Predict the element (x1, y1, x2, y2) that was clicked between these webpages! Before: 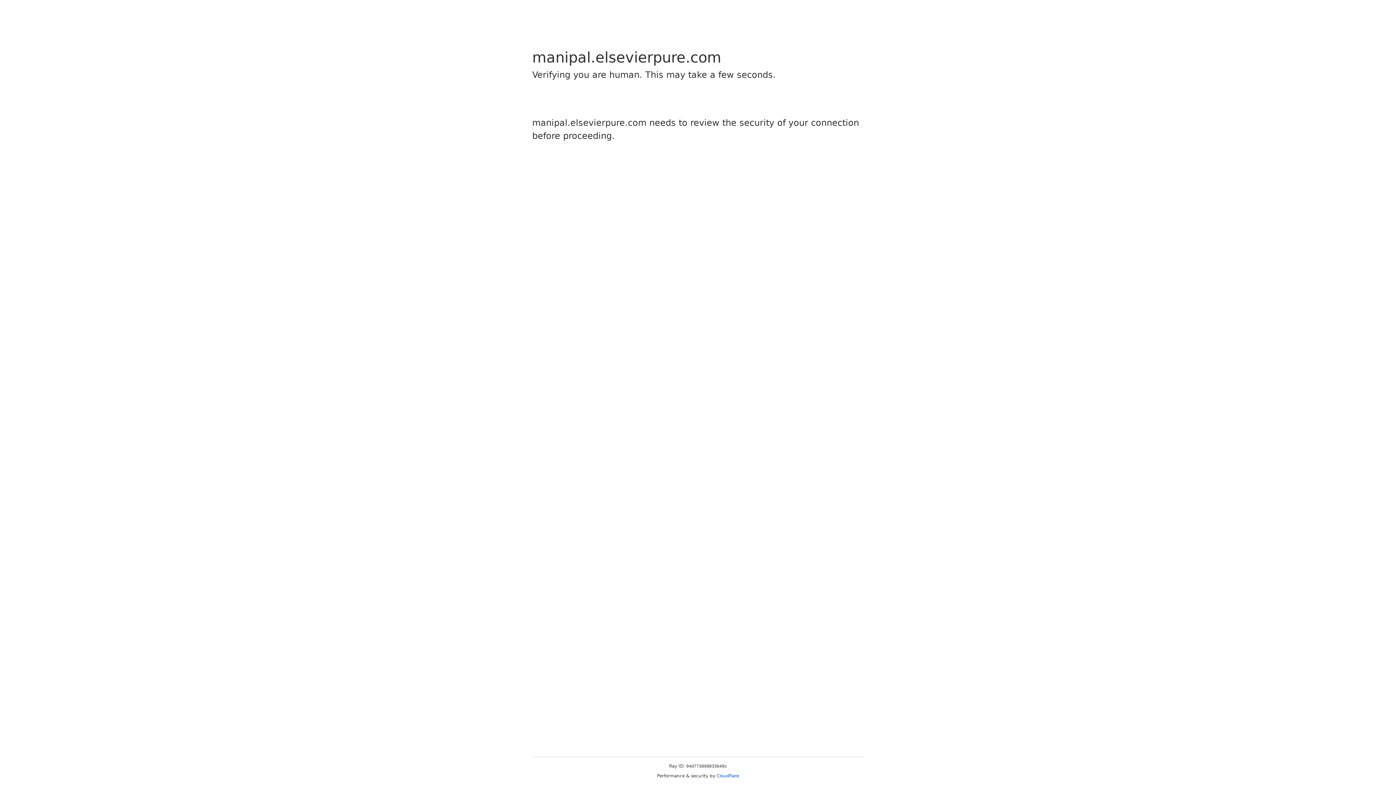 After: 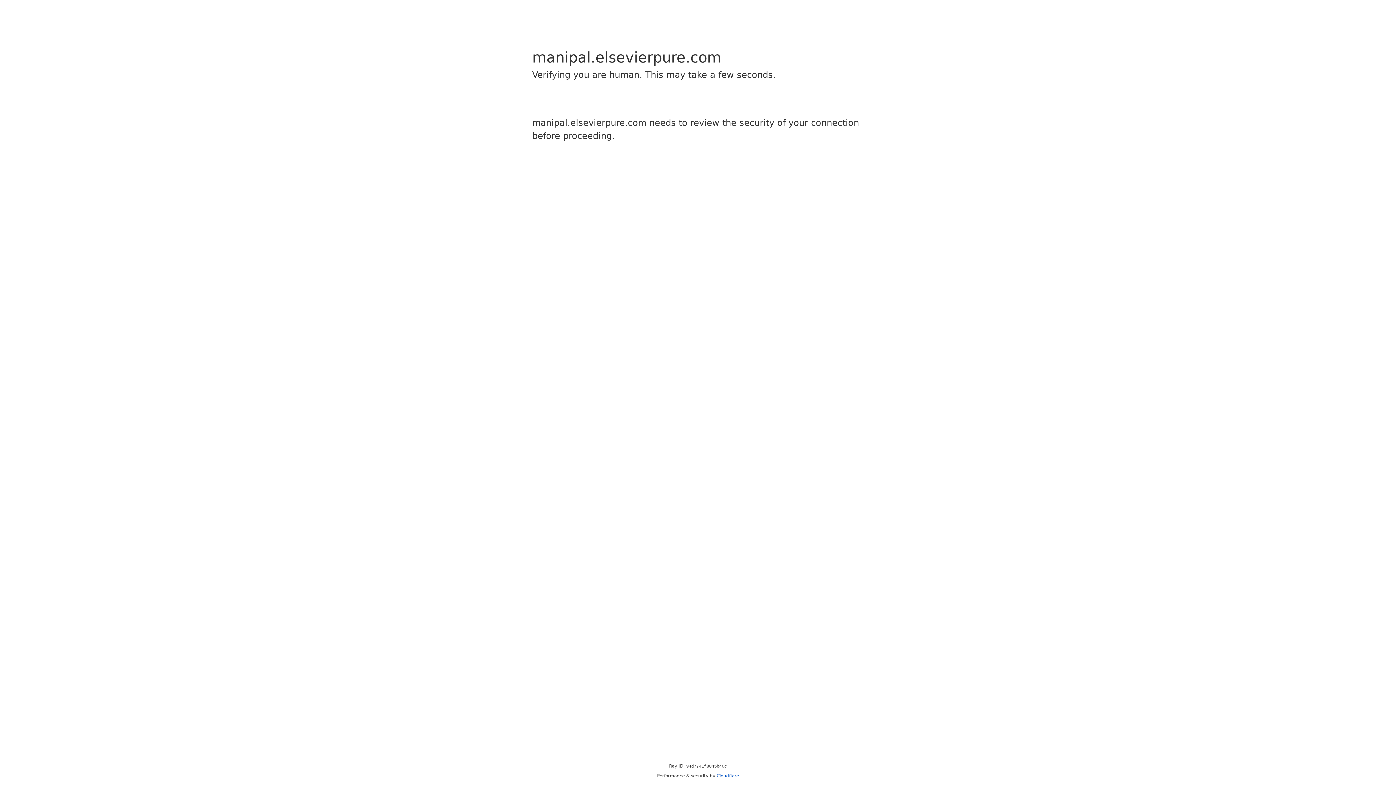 Action: bbox: (716, 773, 739, 778) label: Cloudflare